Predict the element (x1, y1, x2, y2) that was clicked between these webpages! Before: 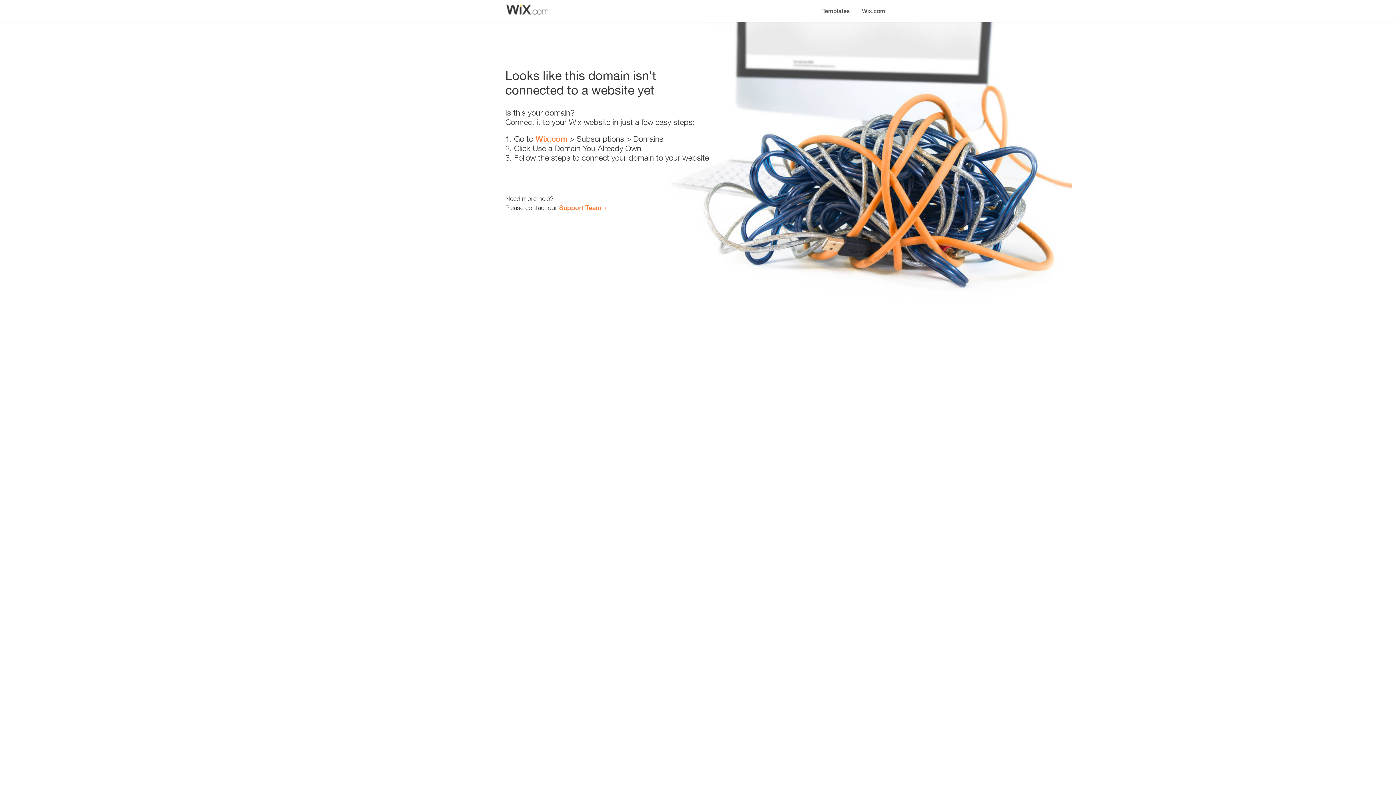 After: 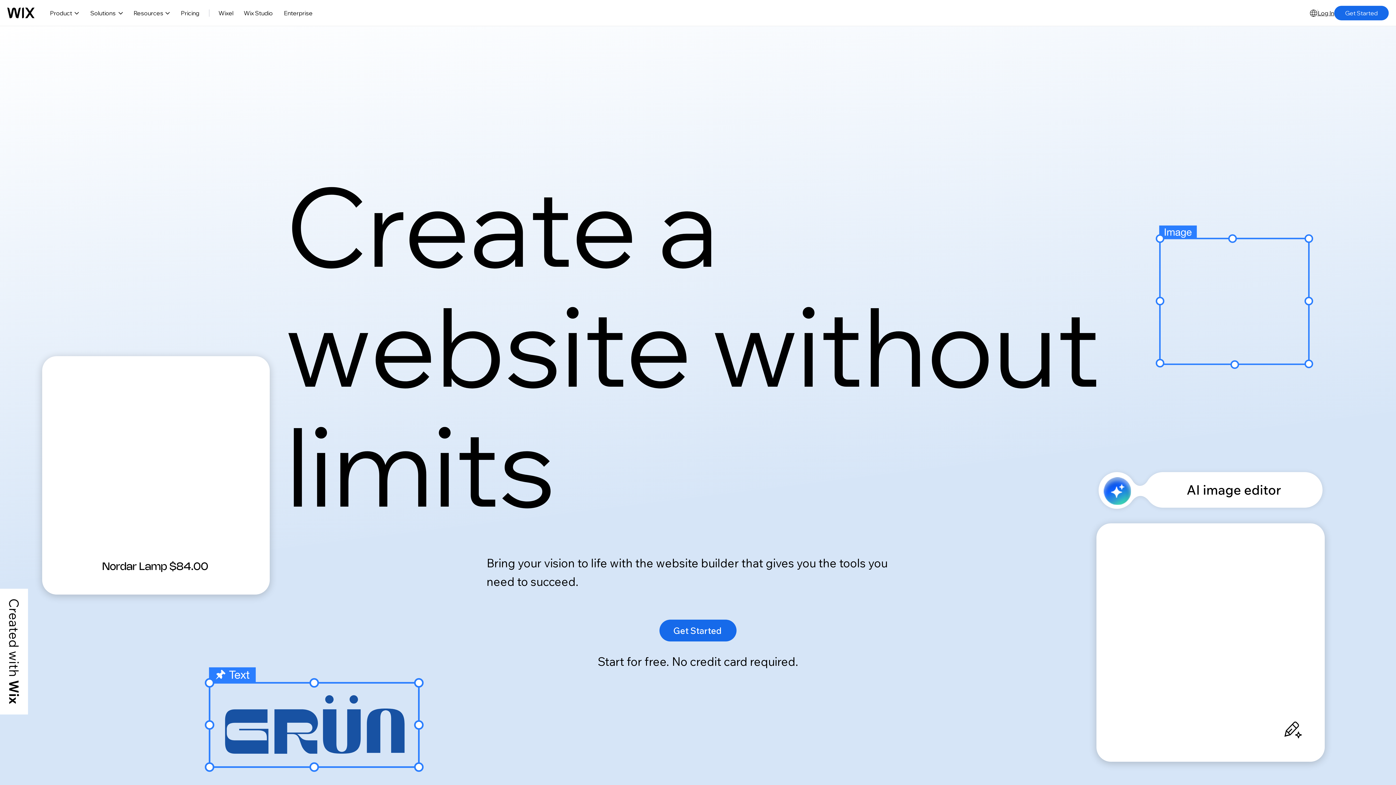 Action: label: Wix.com bbox: (535, 134, 567, 143)